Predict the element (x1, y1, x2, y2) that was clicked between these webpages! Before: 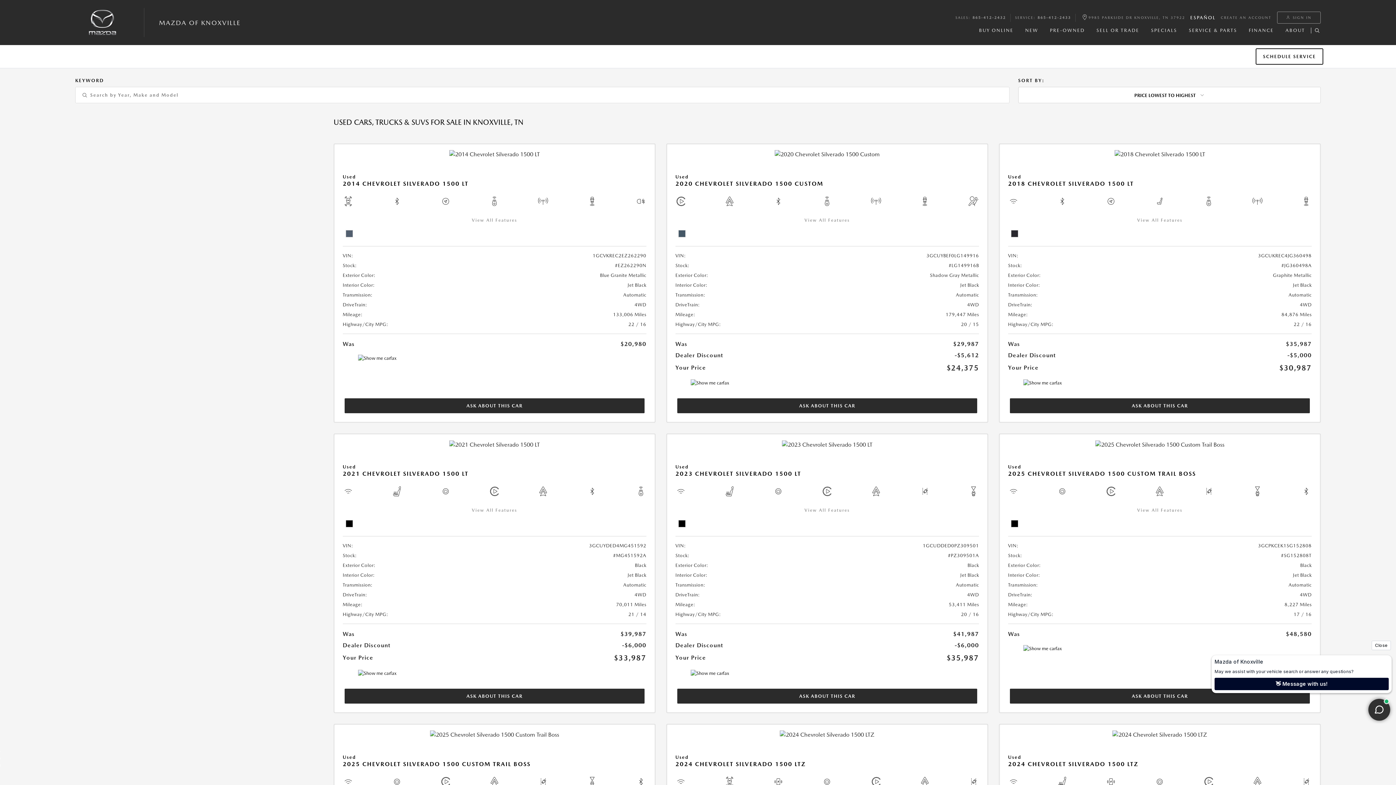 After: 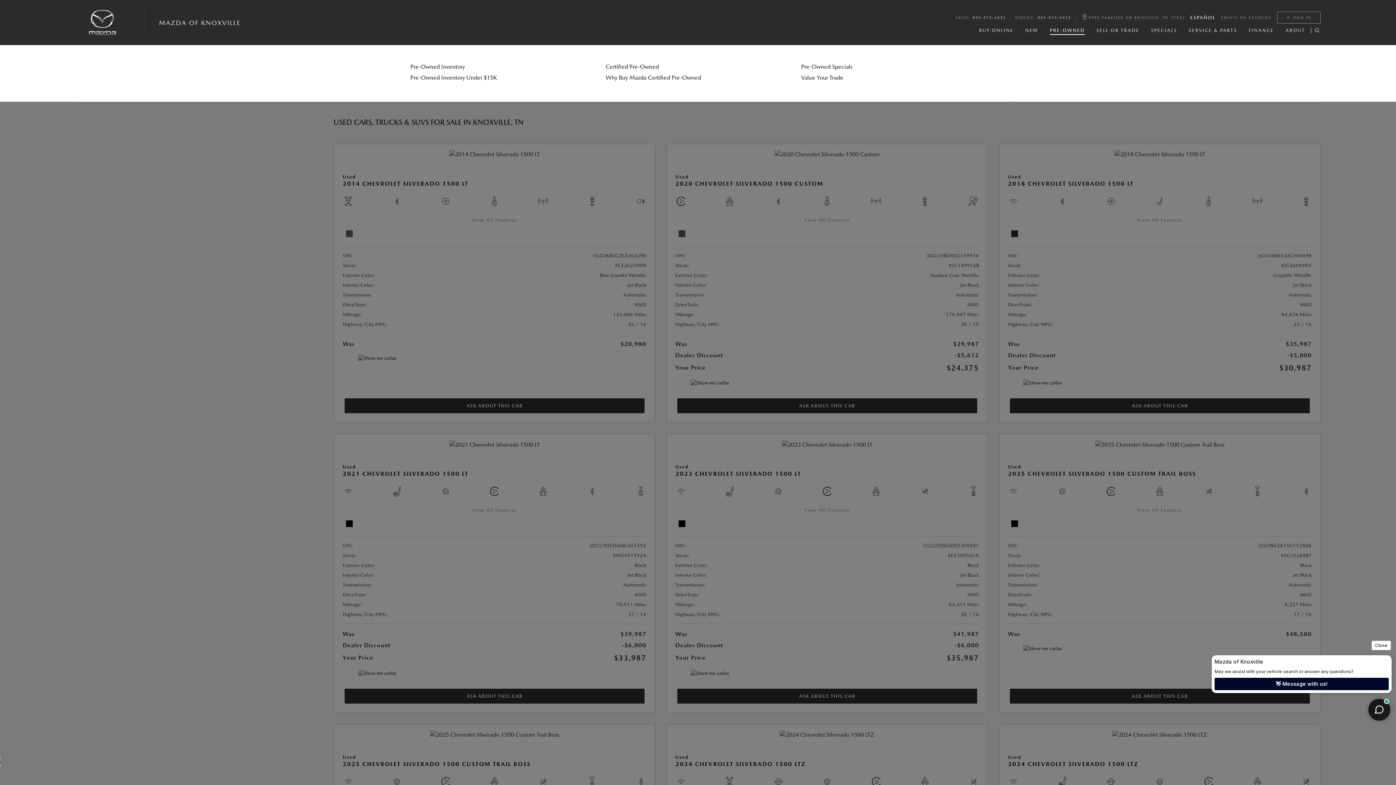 Action: label: PRE-OWNED bbox: (1044, 26, 1090, 33)